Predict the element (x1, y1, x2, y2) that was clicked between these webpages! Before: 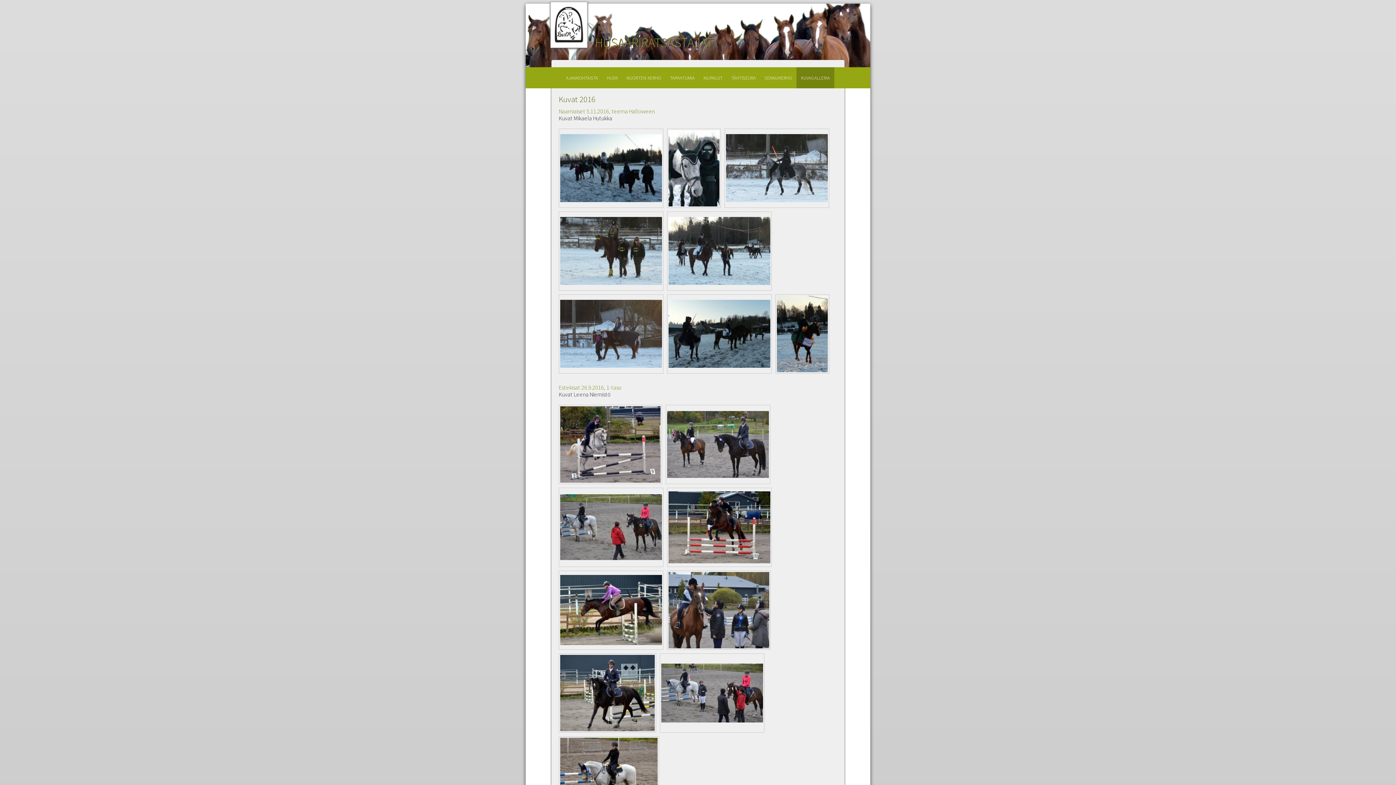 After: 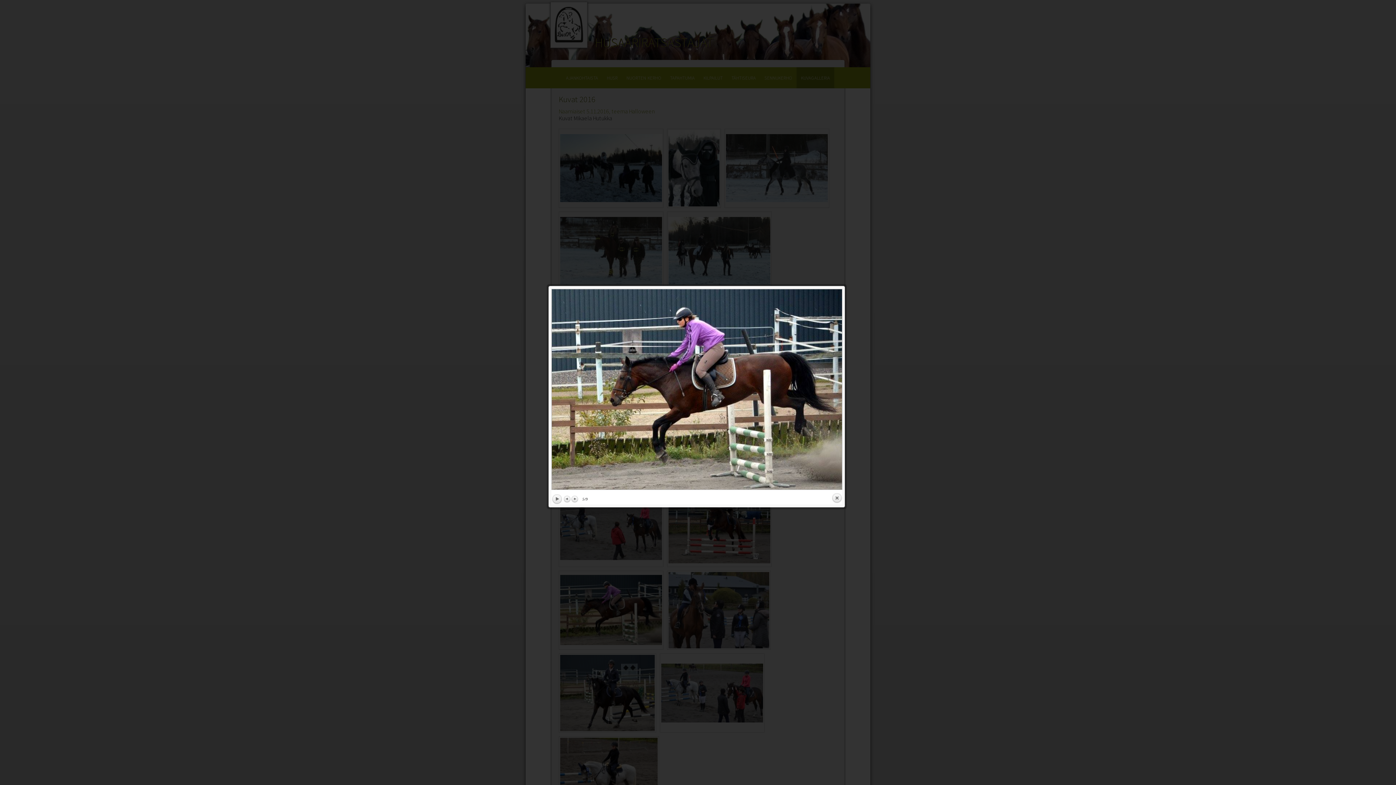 Action: bbox: (560, 572, 662, 648)